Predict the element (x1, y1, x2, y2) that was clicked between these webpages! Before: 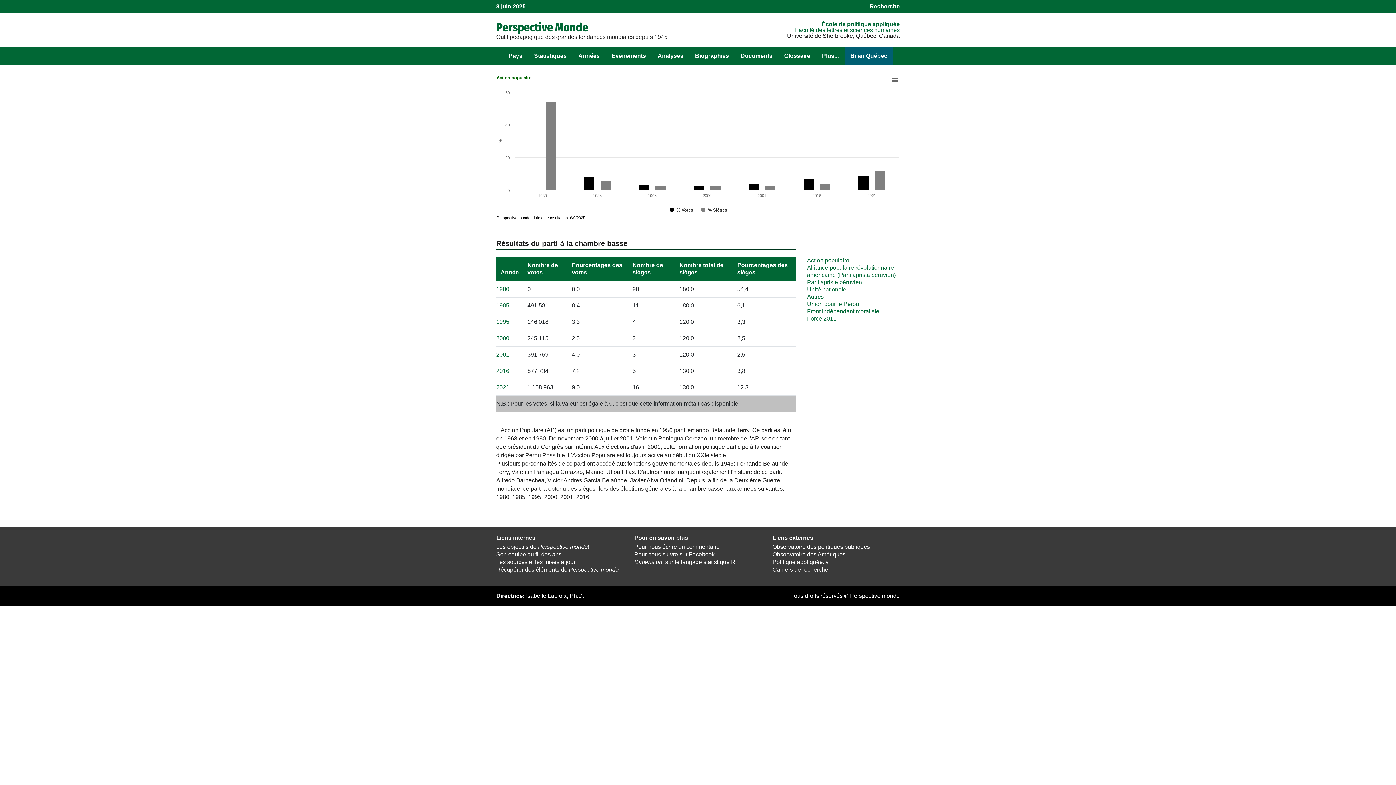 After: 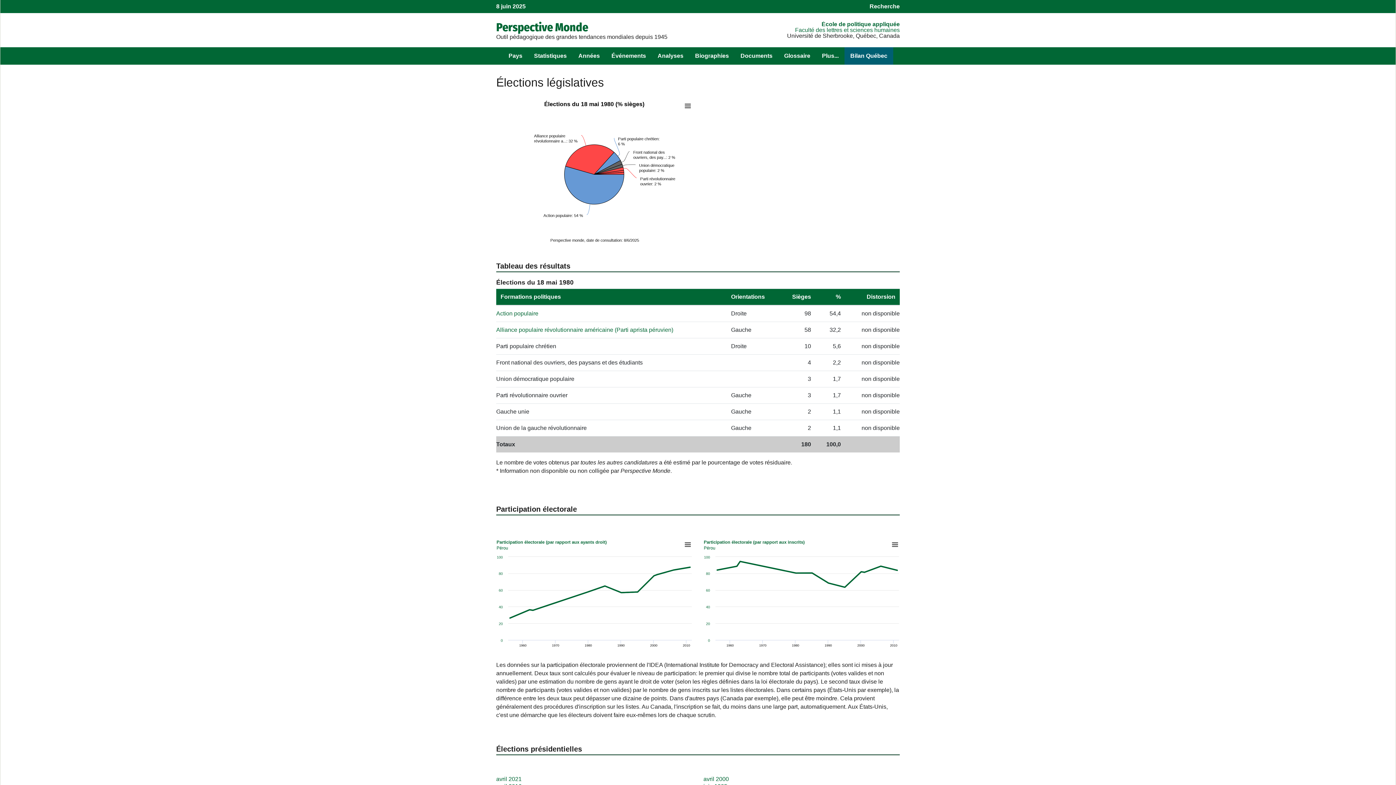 Action: label: 1980 bbox: (496, 286, 509, 292)